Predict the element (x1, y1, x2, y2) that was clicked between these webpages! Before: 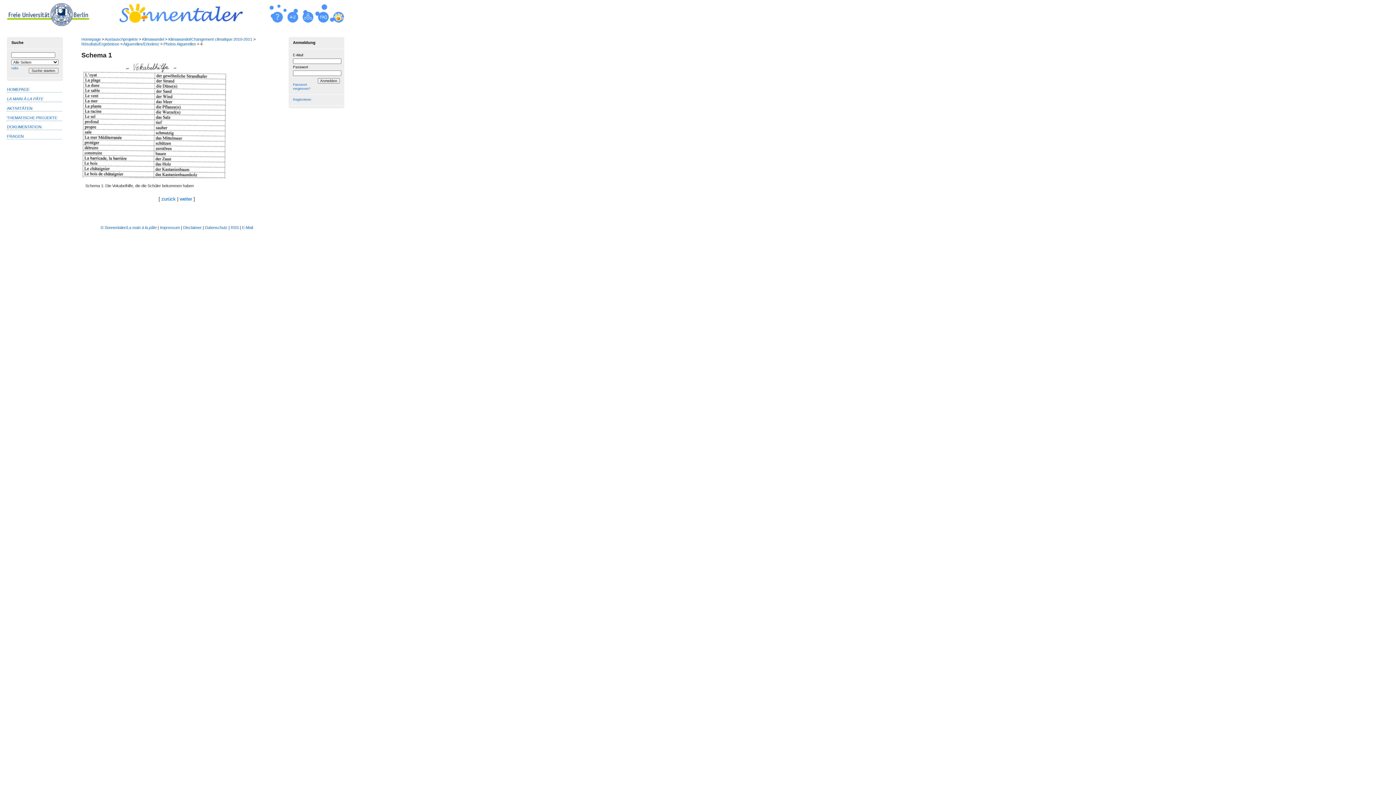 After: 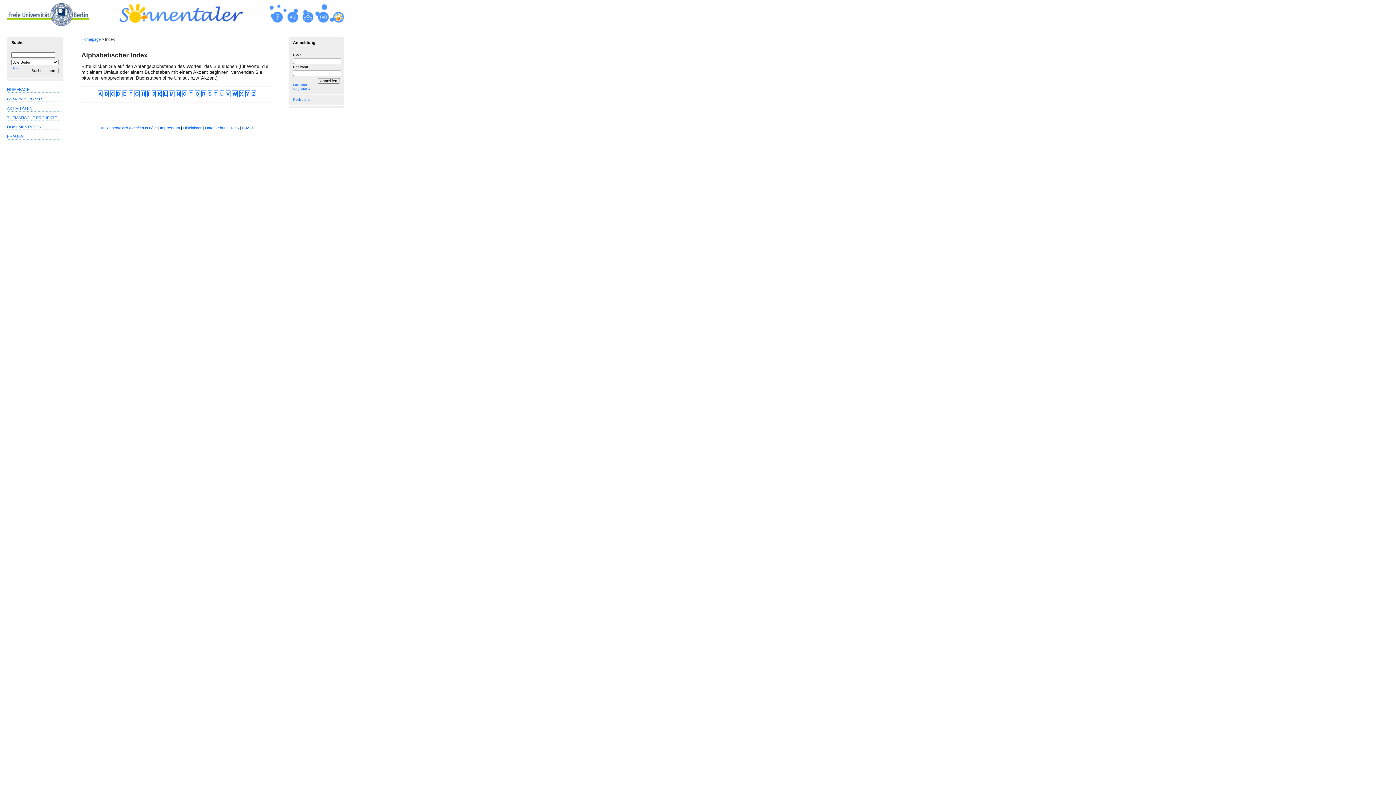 Action: bbox: (283, 2, 298, 26)